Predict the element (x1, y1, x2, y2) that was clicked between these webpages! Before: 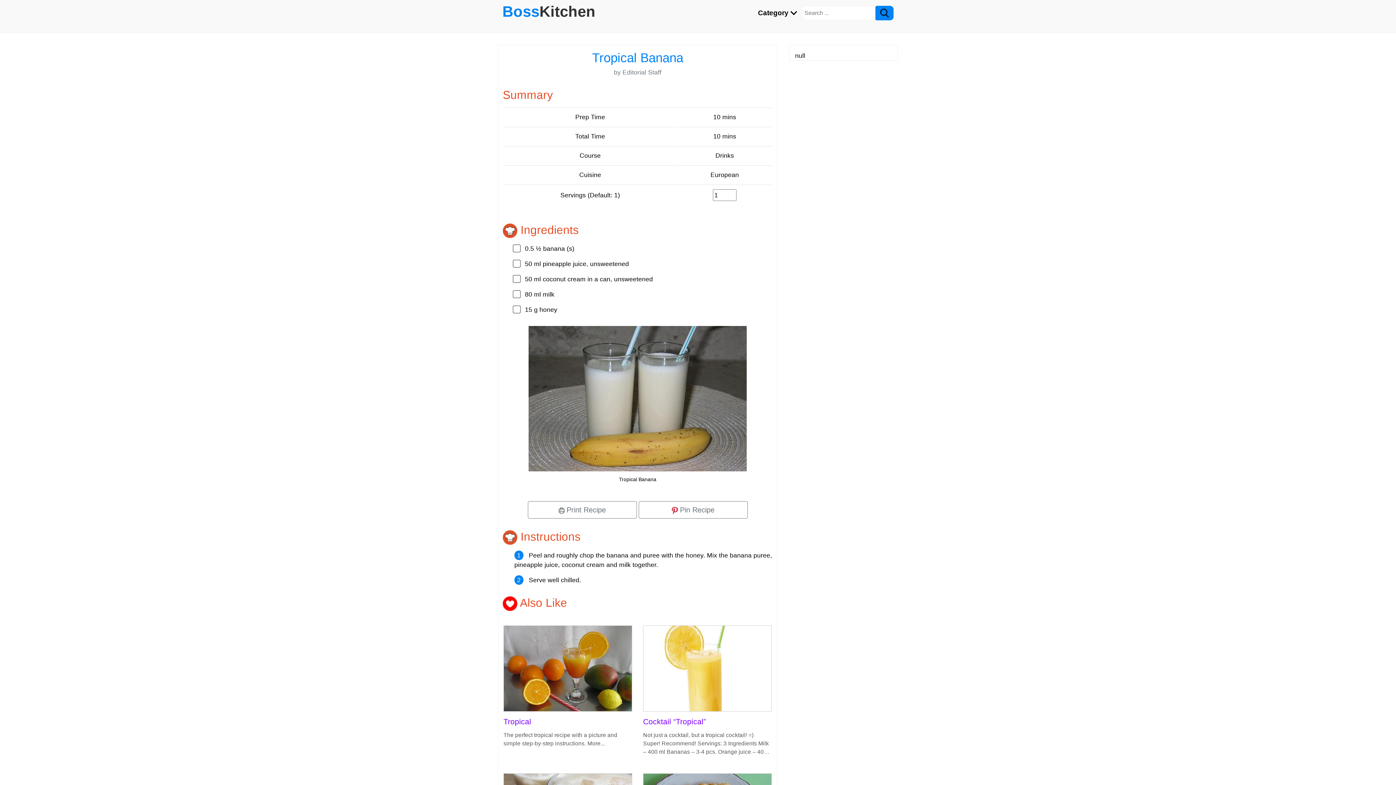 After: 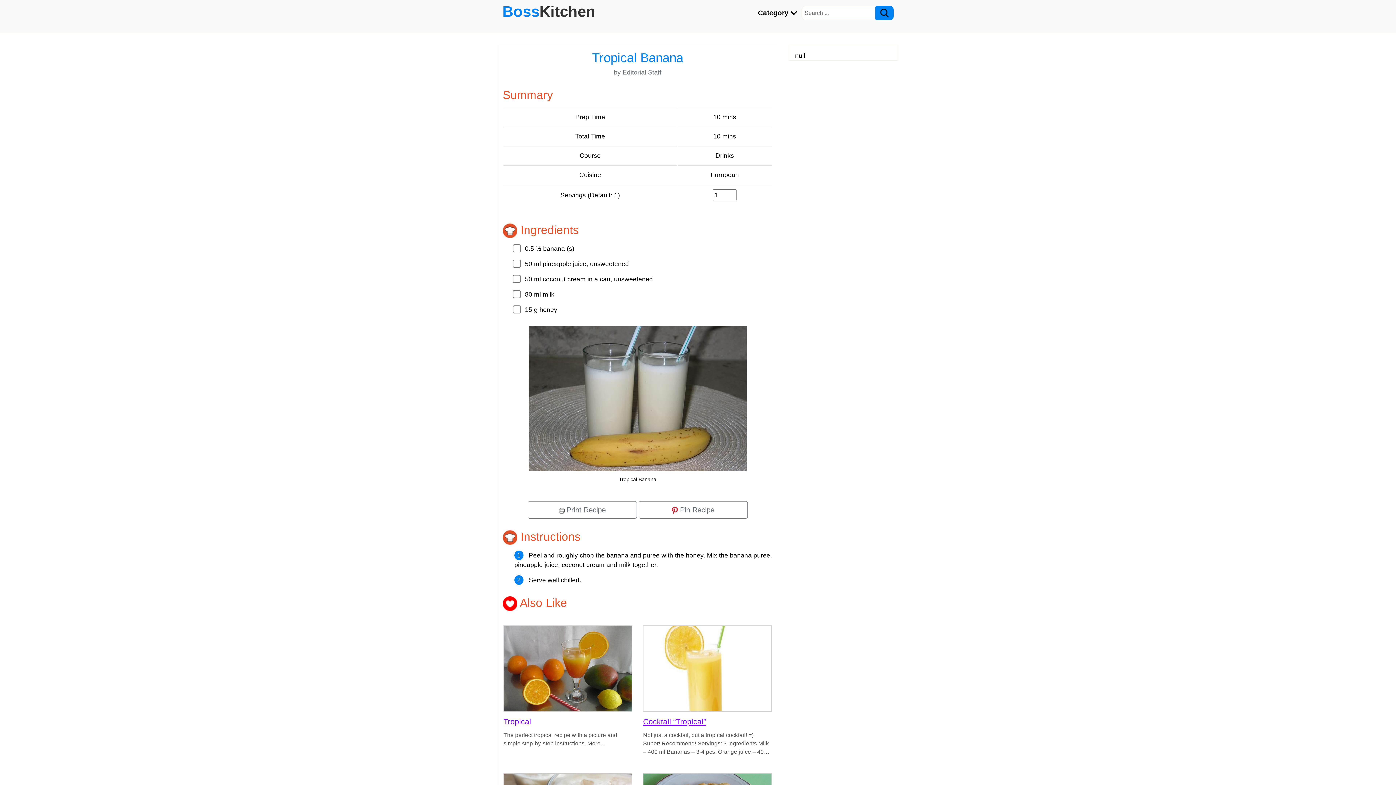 Action: label: Cocktail “Tropical” bbox: (643, 717, 706, 726)